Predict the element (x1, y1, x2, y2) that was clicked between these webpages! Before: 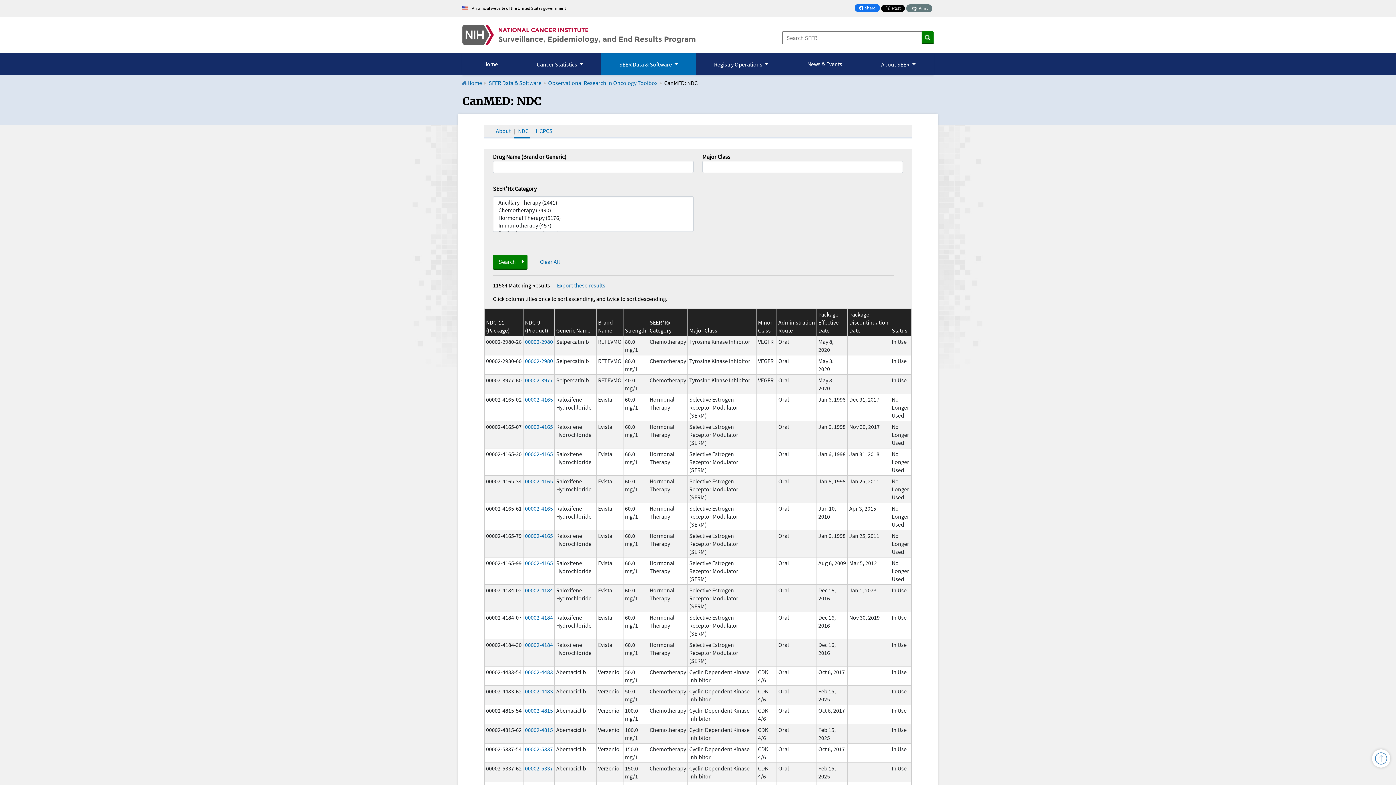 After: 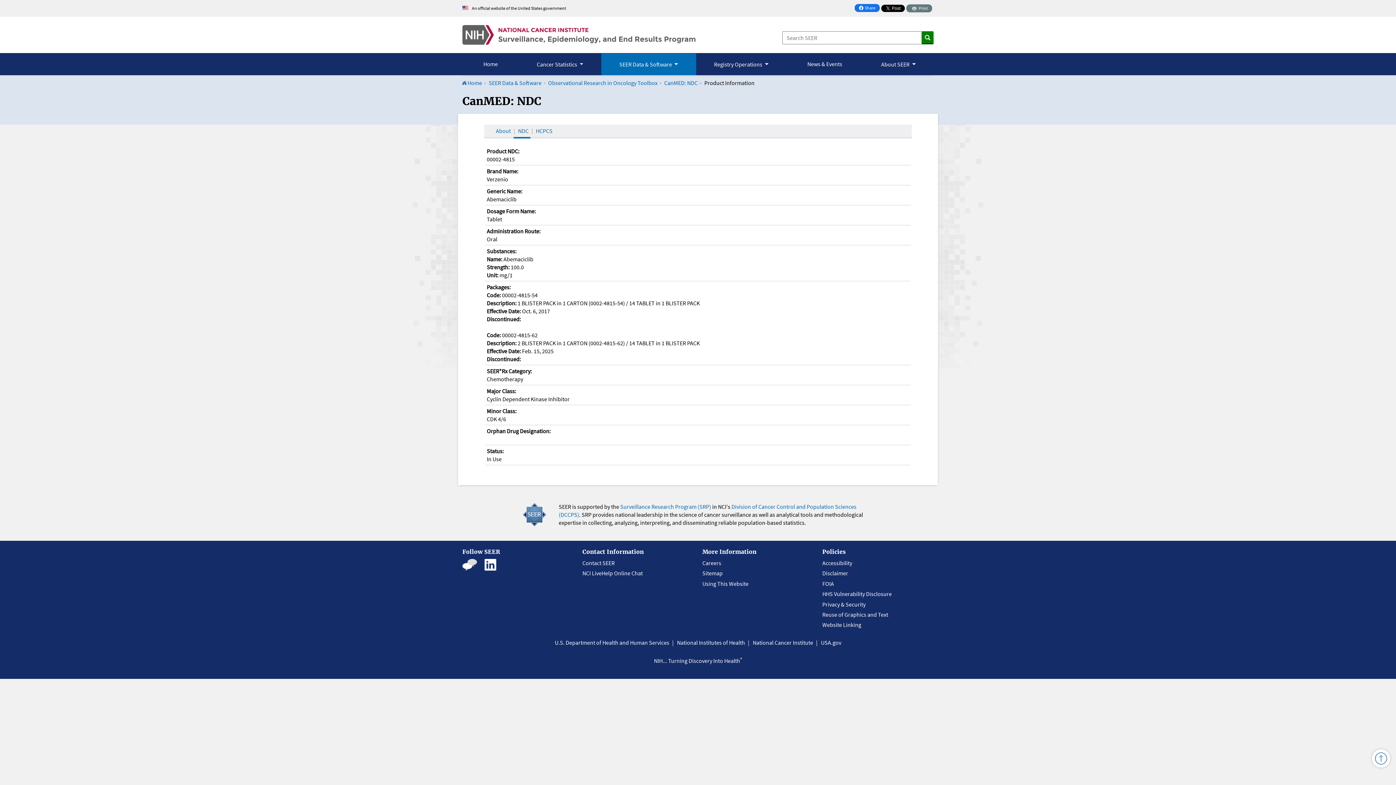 Action: bbox: (525, 726, 553, 733) label: 00002-4815